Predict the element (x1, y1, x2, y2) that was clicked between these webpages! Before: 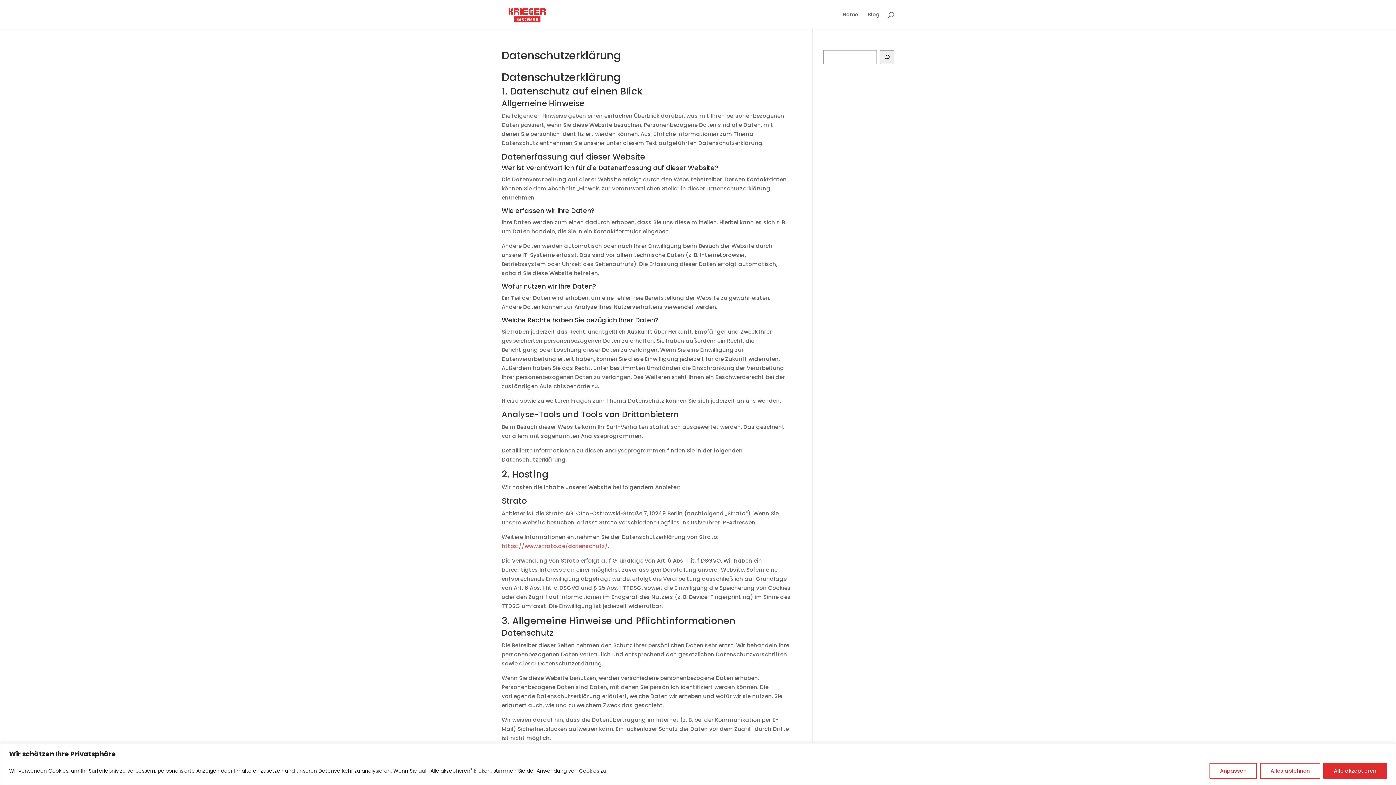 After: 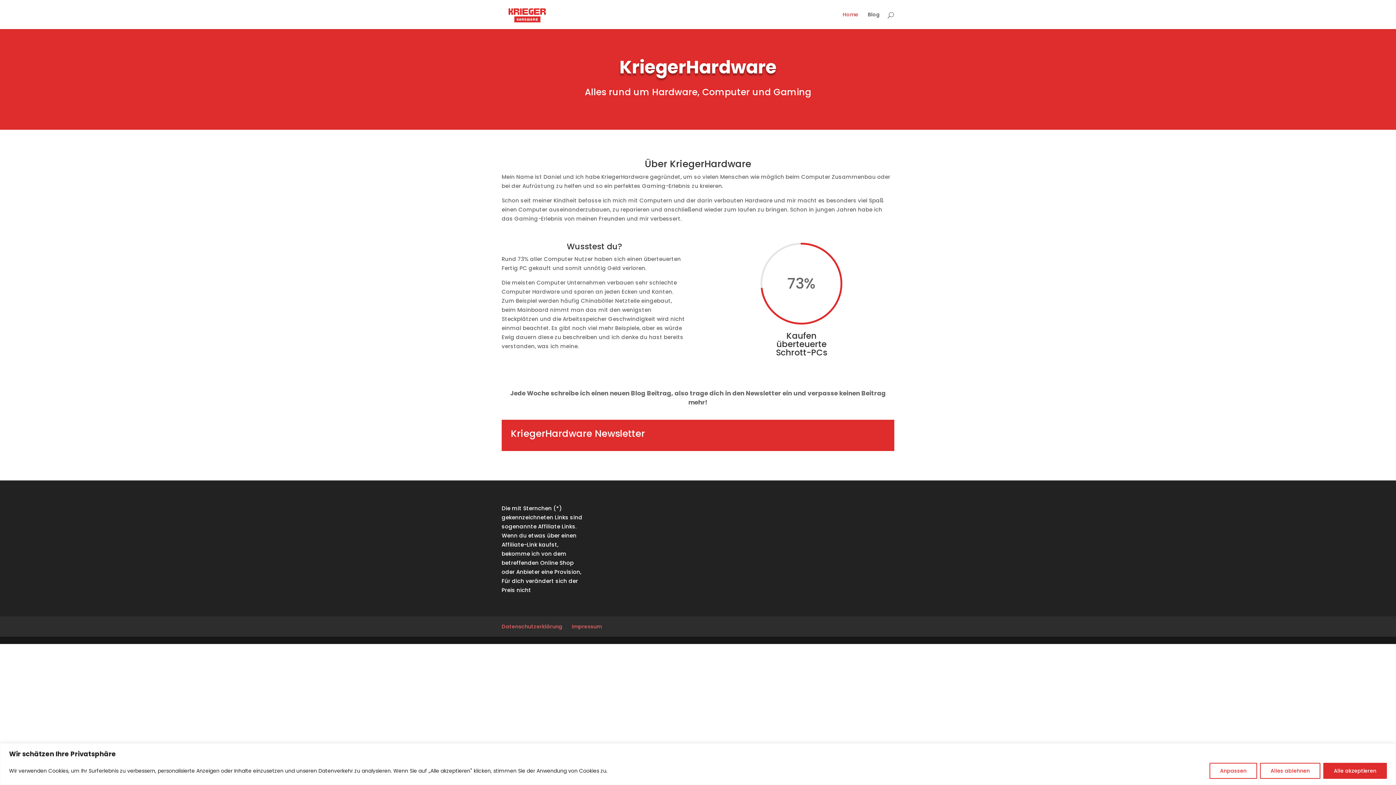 Action: bbox: (842, 12, 858, 29) label: Home